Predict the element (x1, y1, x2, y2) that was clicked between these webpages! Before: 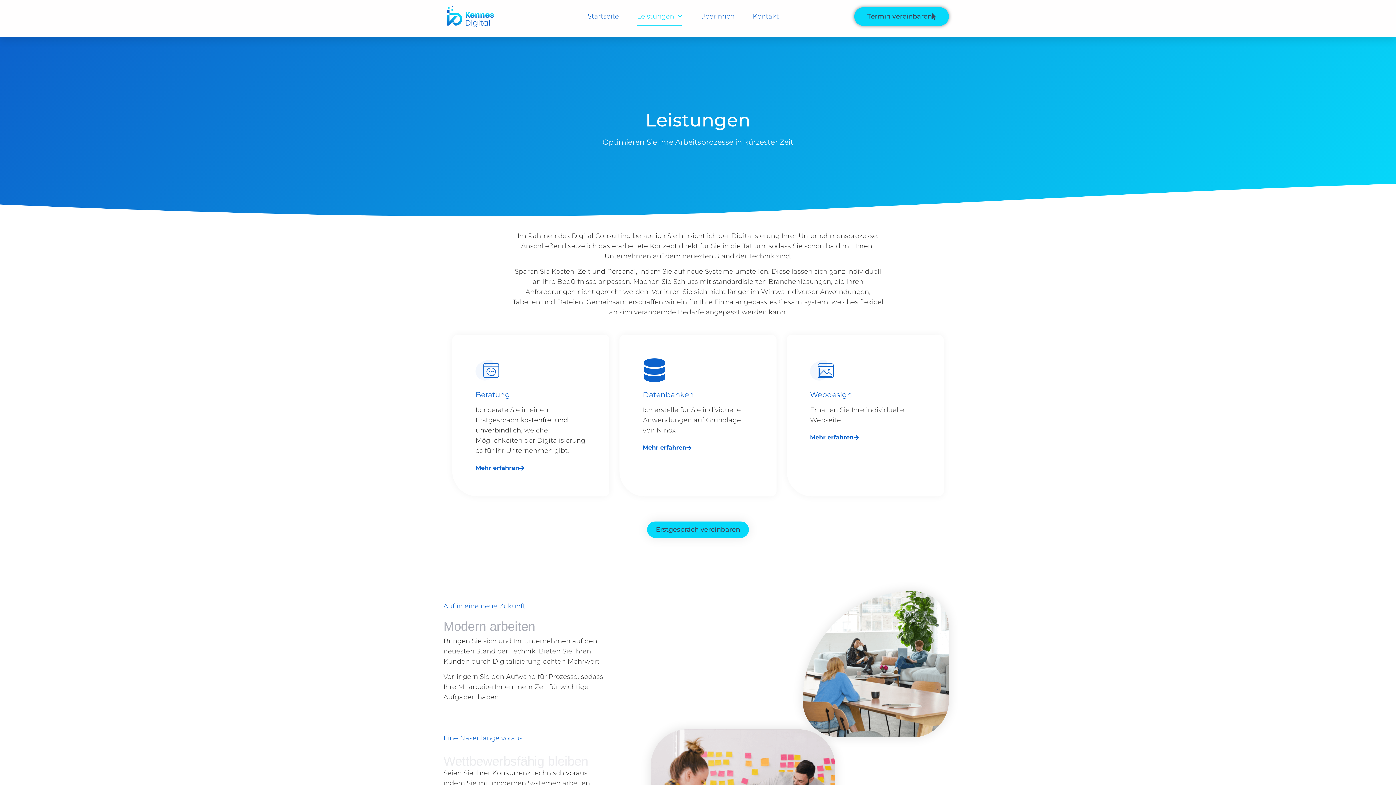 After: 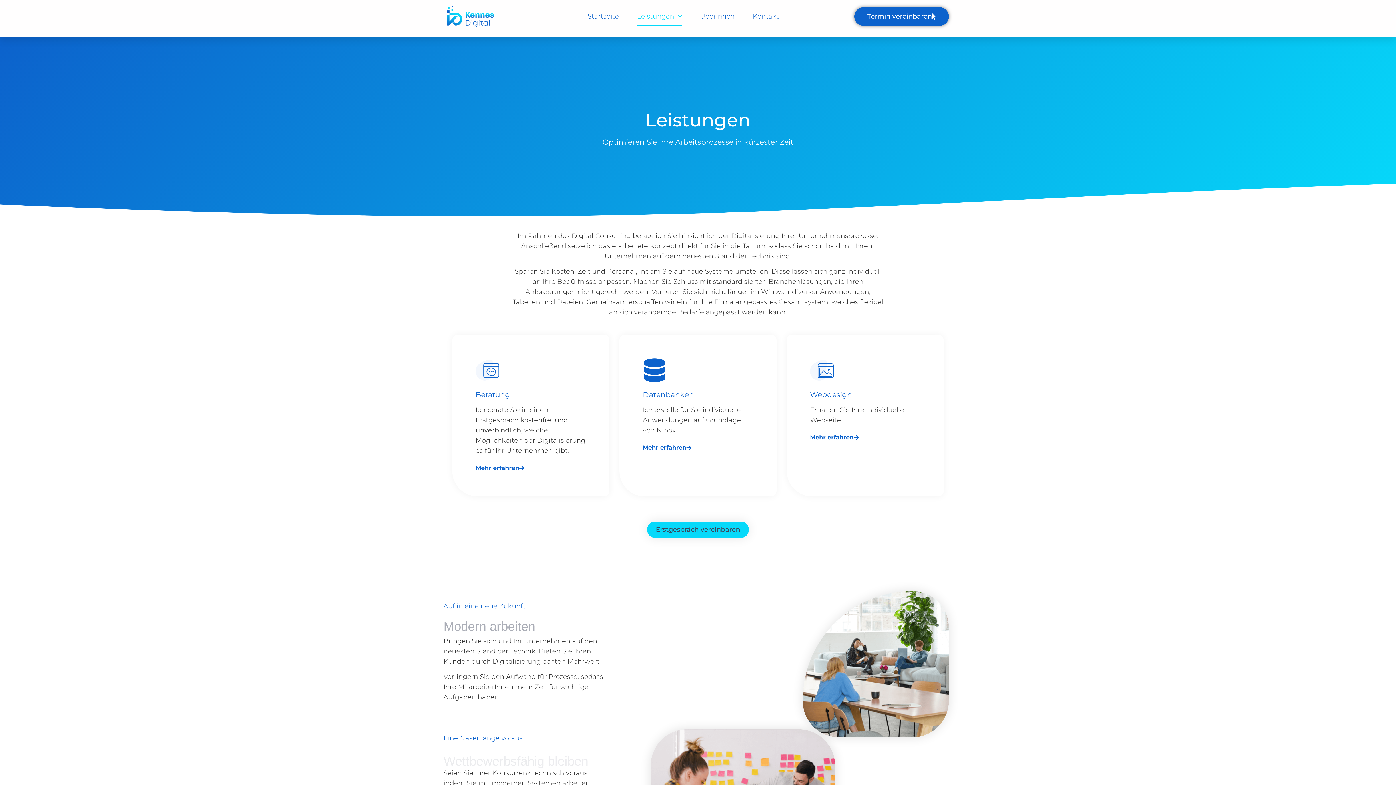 Action: bbox: (854, 7, 949, 25) label: Termin vereinbaren